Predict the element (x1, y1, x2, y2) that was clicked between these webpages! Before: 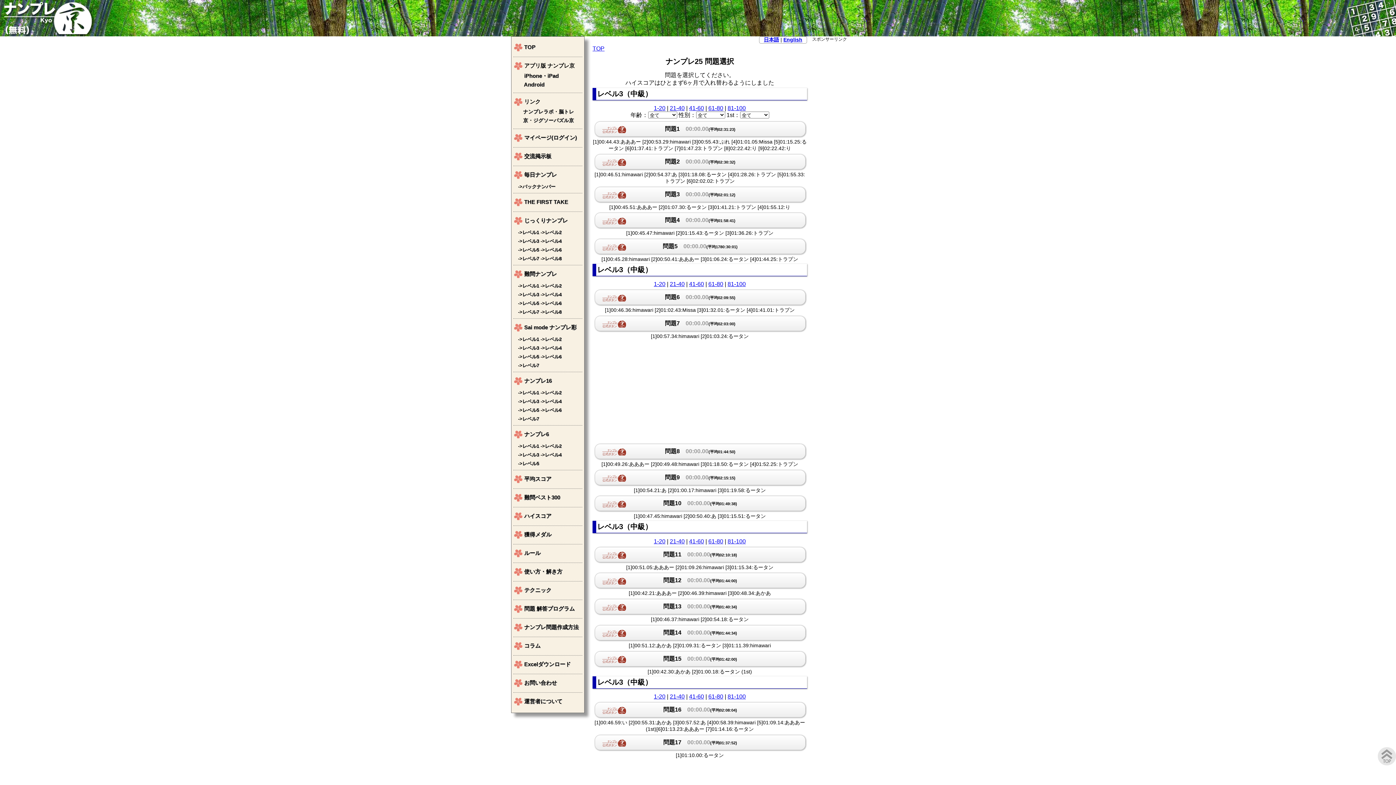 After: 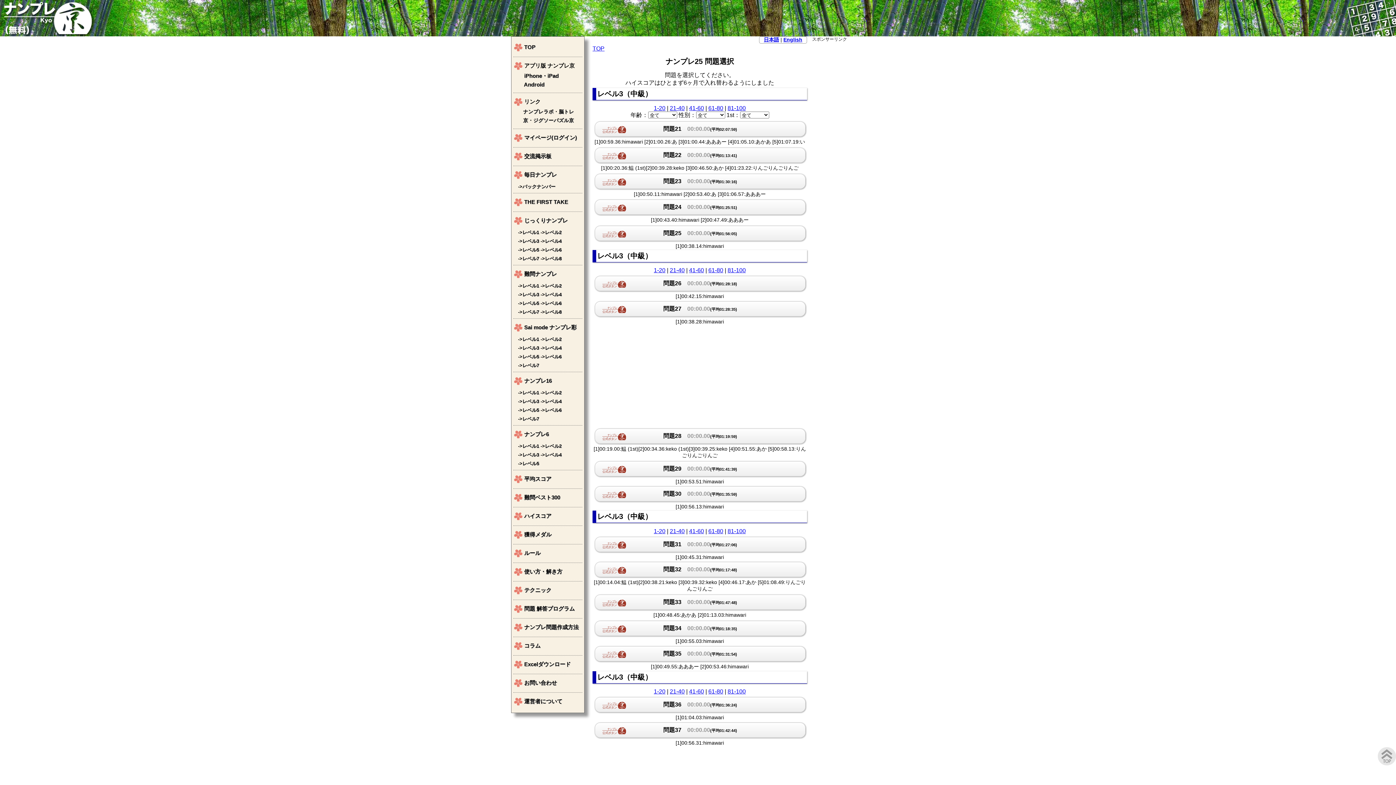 Action: label: 21-40 bbox: (670, 281, 684, 287)